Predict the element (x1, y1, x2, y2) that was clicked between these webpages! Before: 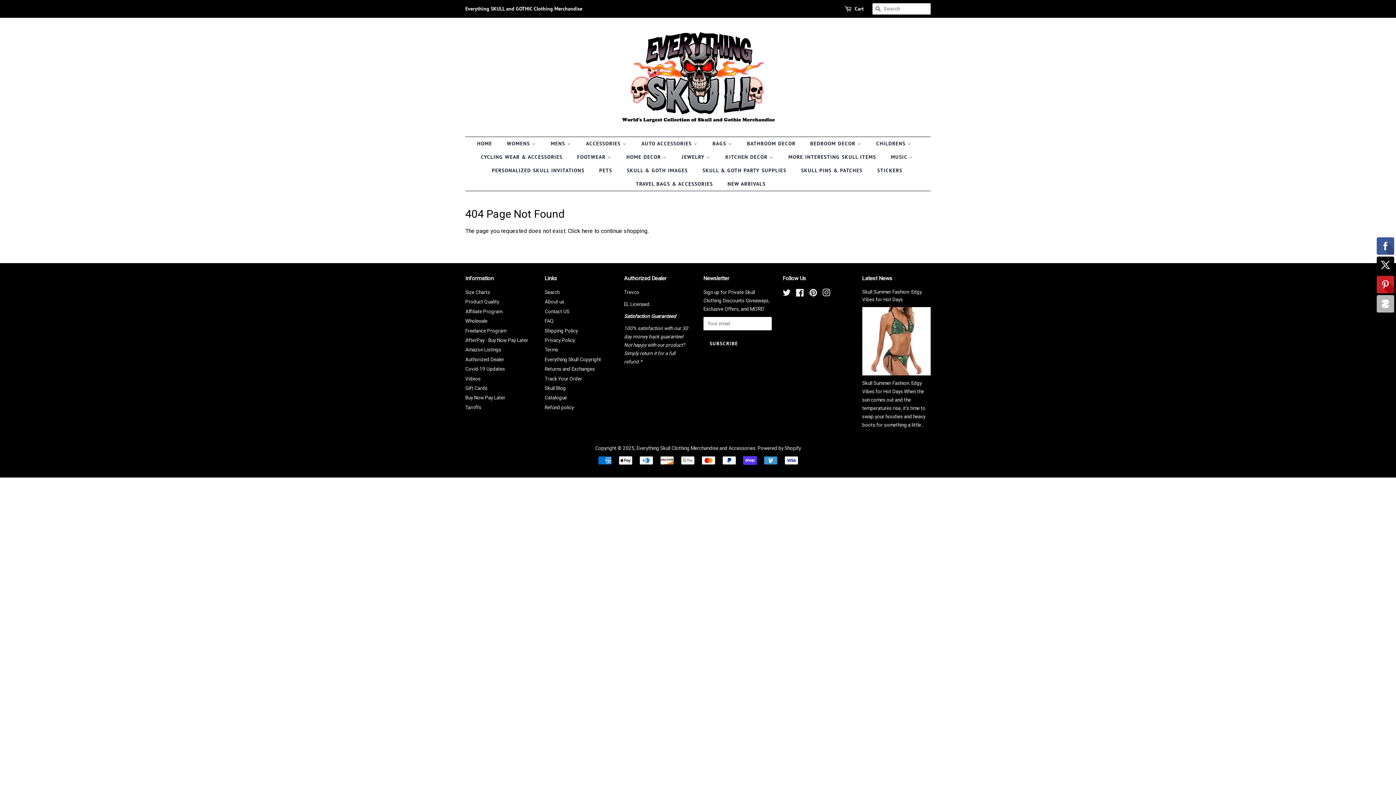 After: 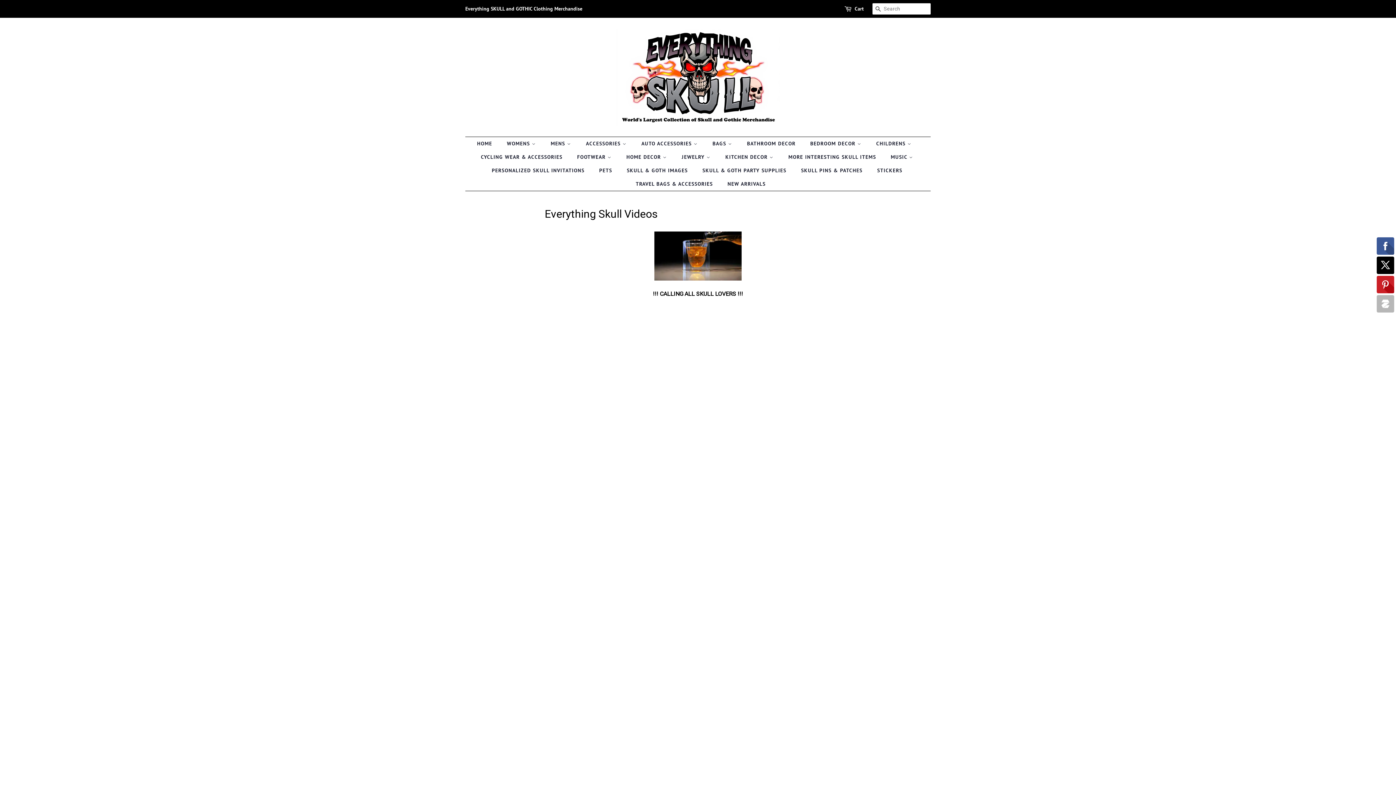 Action: label: Videos bbox: (465, 375, 480, 381)